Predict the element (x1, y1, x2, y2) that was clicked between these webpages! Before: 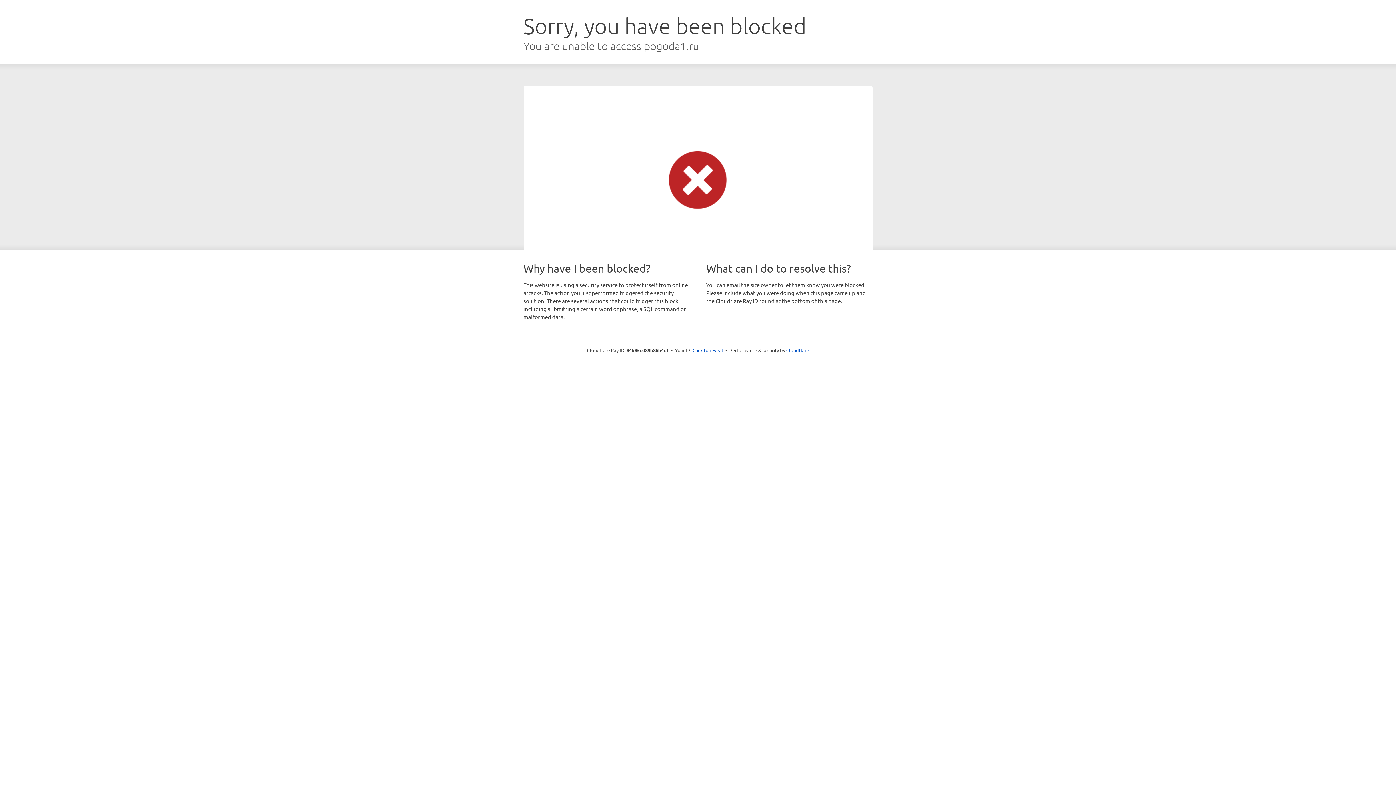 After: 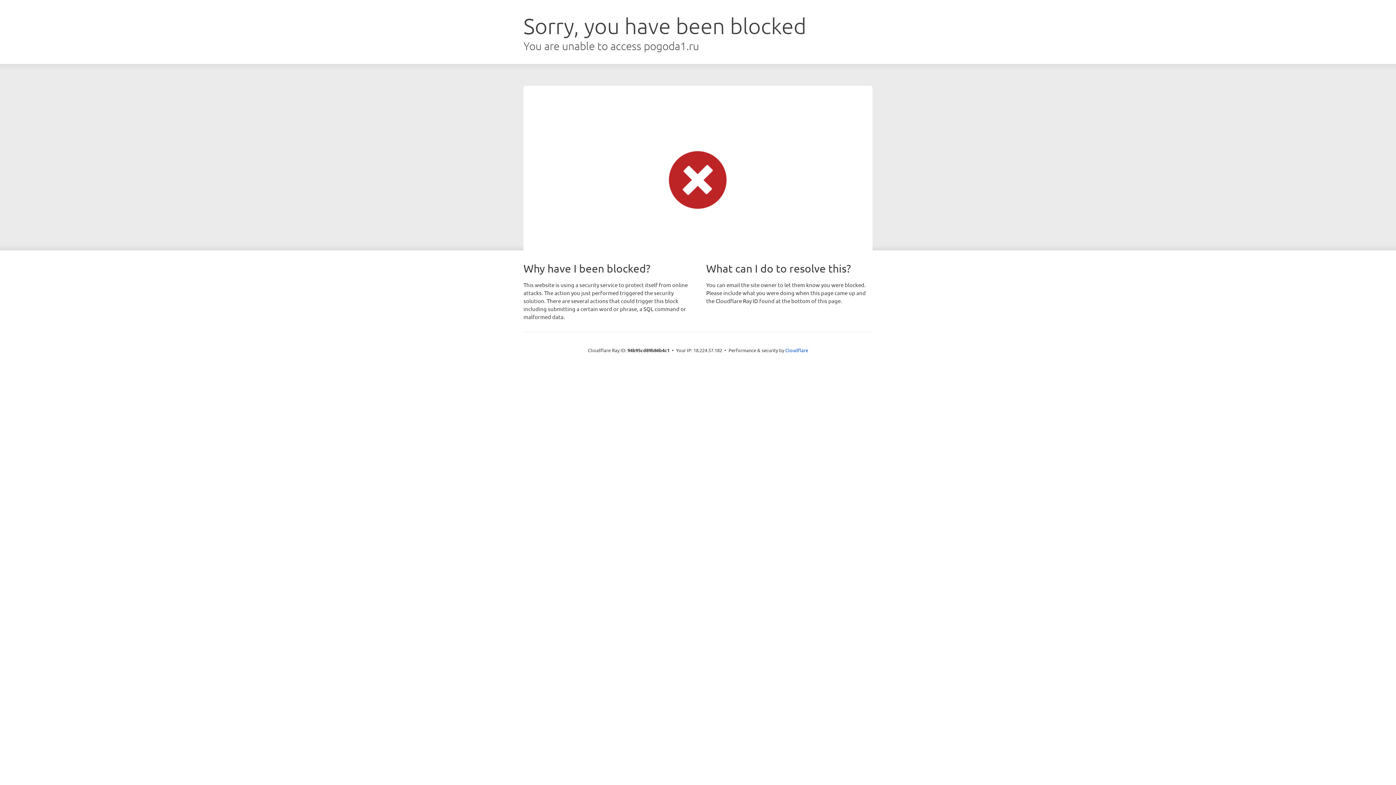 Action: bbox: (692, 346, 723, 353) label: Click to reveal